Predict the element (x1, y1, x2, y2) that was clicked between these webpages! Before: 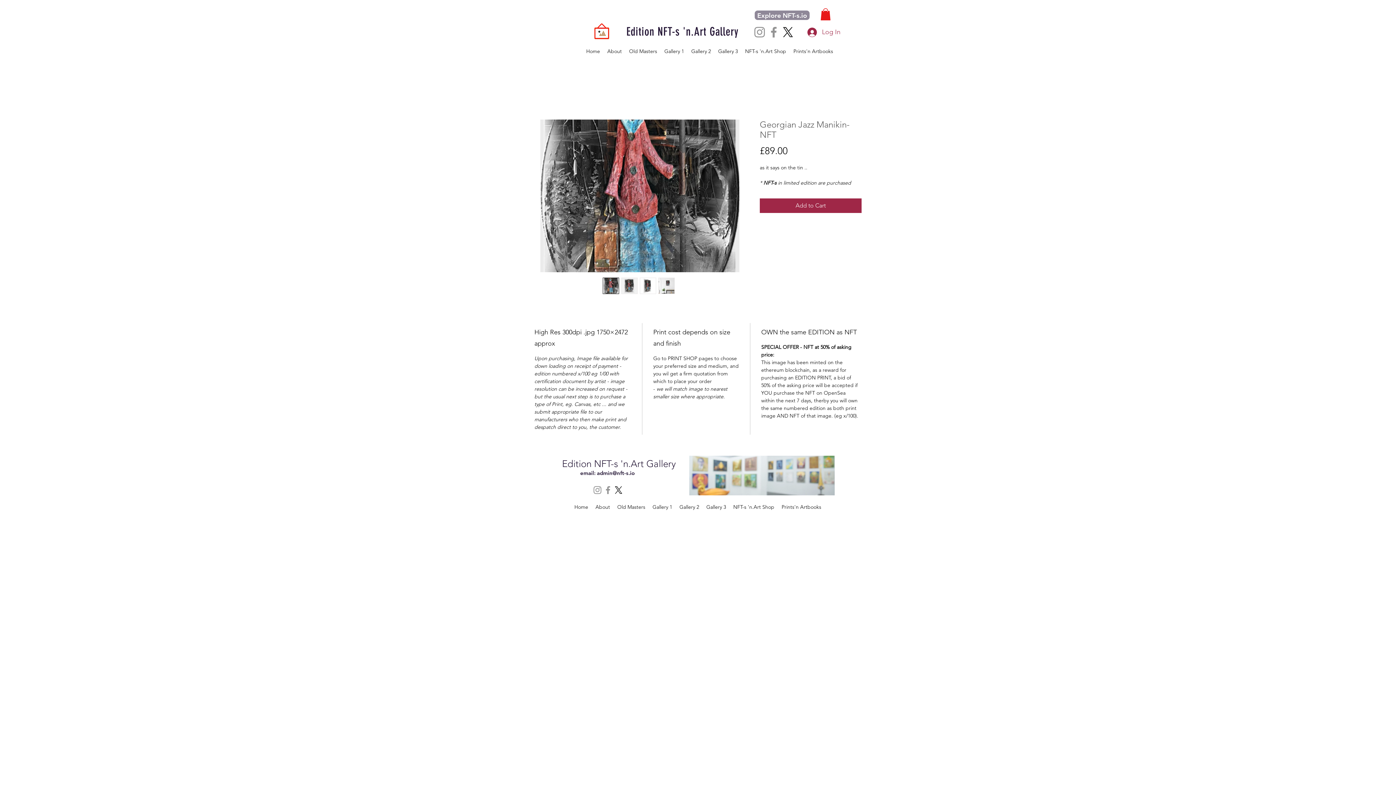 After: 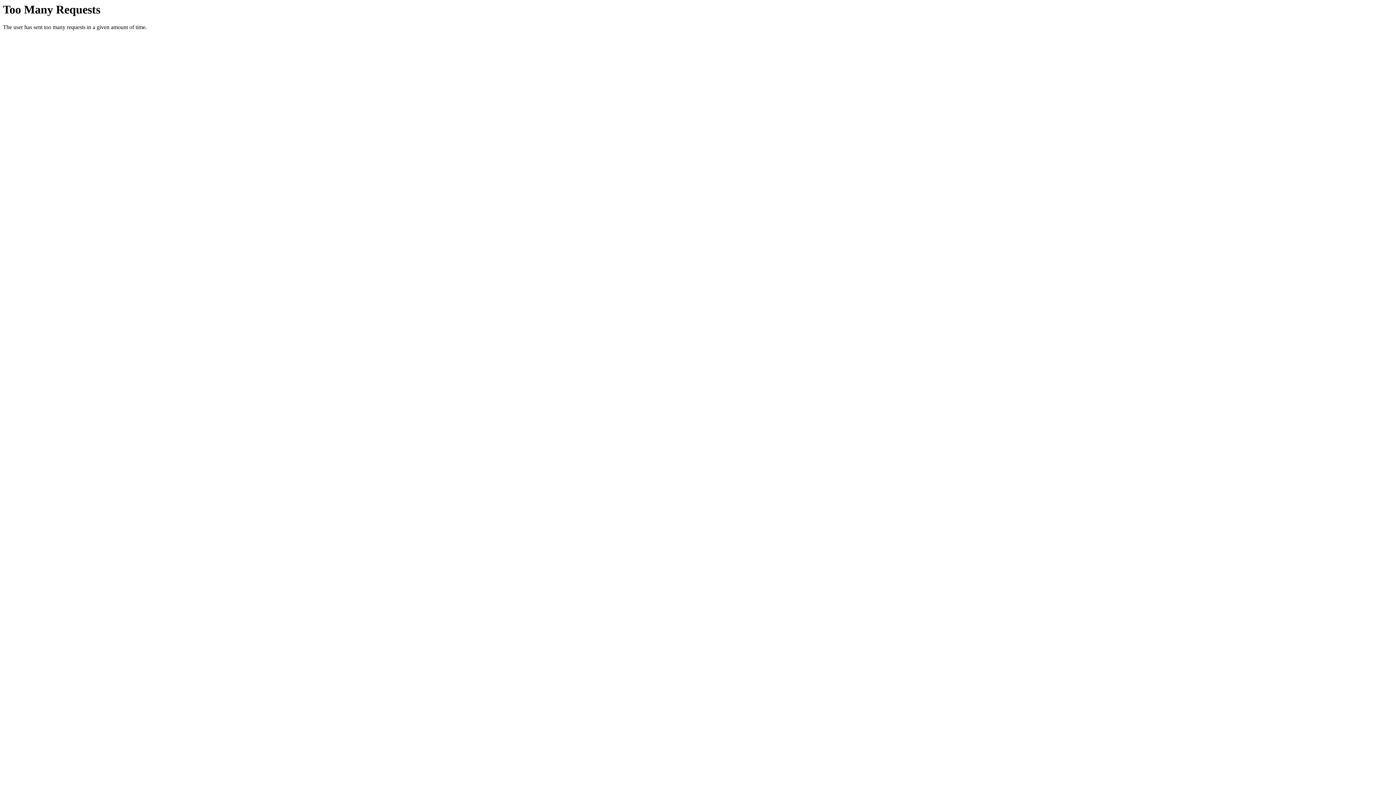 Action: bbox: (754, 10, 809, 20) label: Explore NFT-s.io